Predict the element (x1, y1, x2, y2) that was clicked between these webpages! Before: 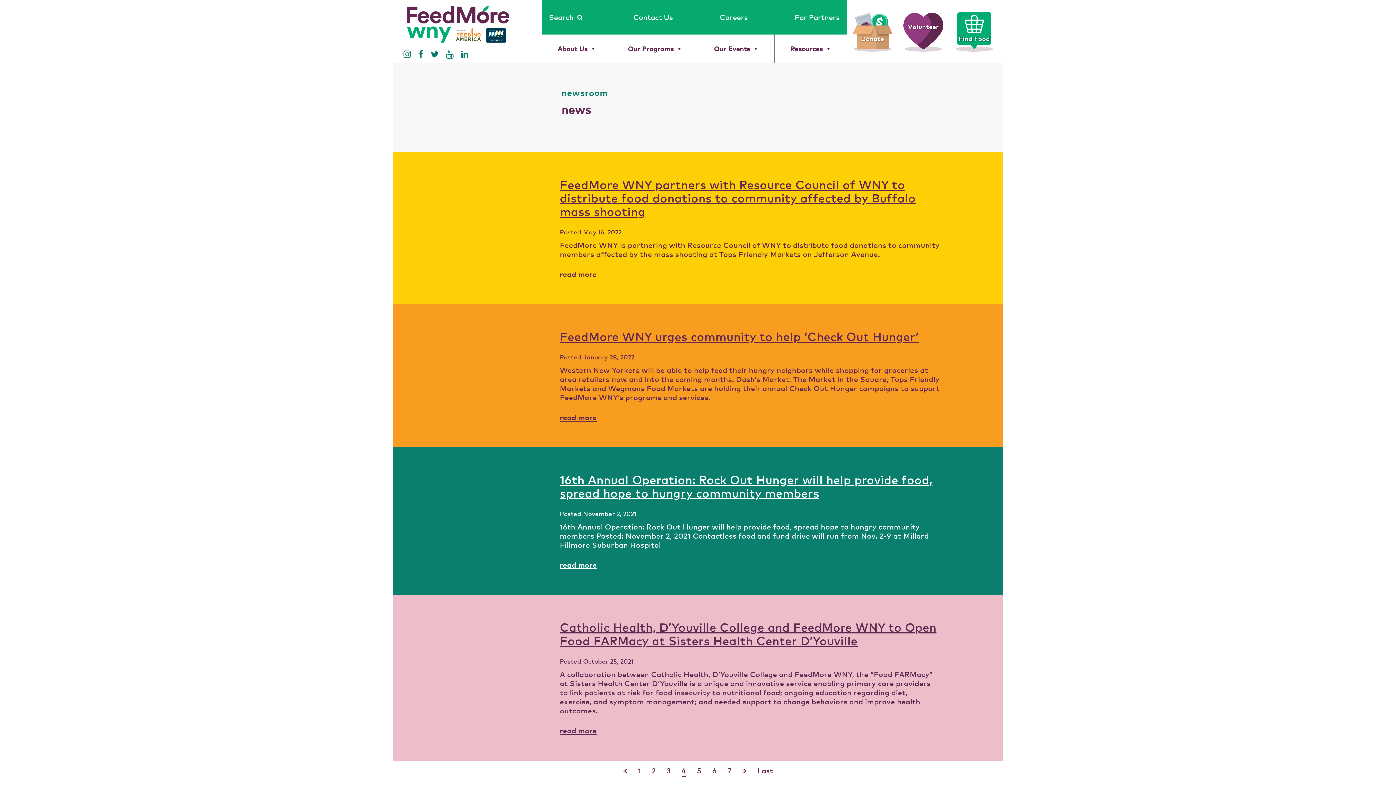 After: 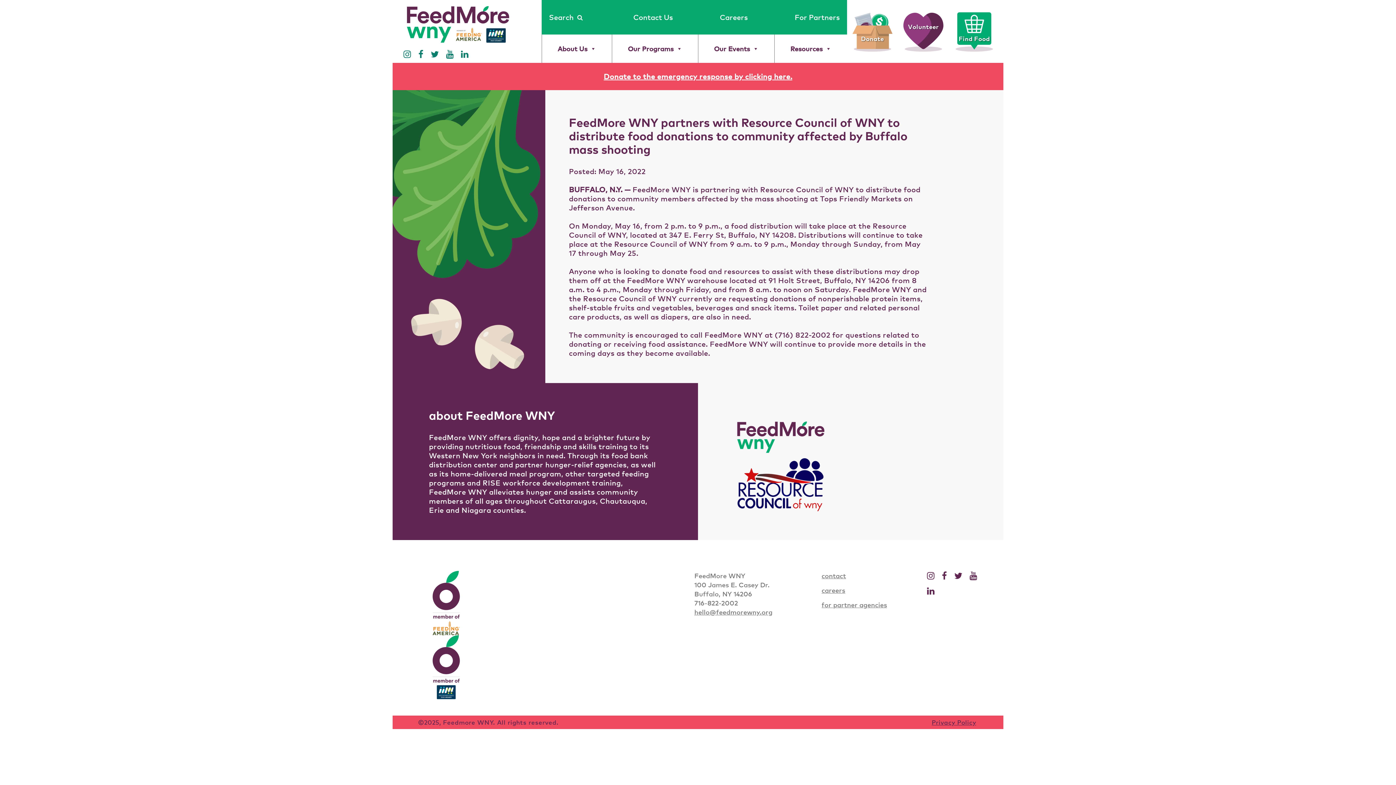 Action: label: FeedMore WNY partners with Resource Council of WNY to distribute food donations to community affected by Buffalo mass shooting bbox: (560, 177, 940, 218)